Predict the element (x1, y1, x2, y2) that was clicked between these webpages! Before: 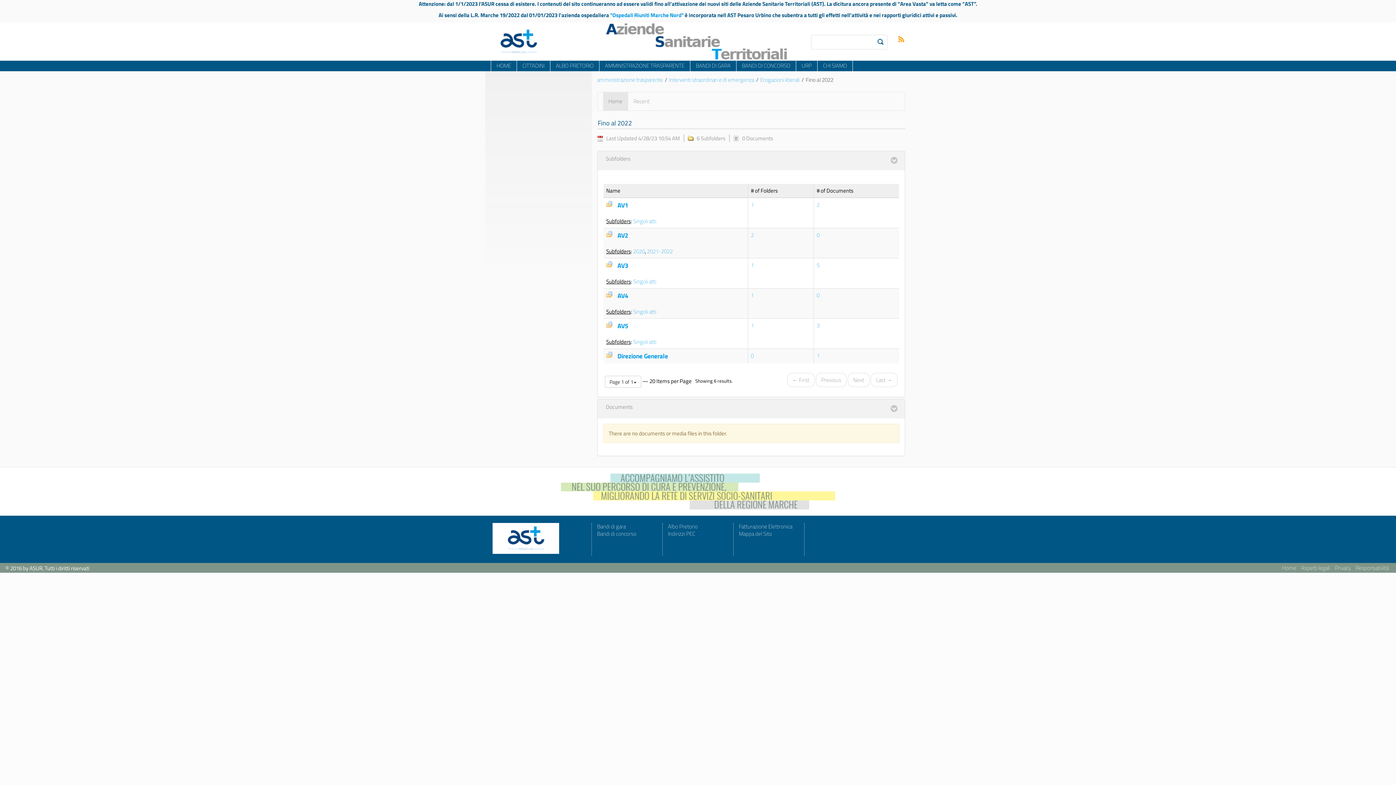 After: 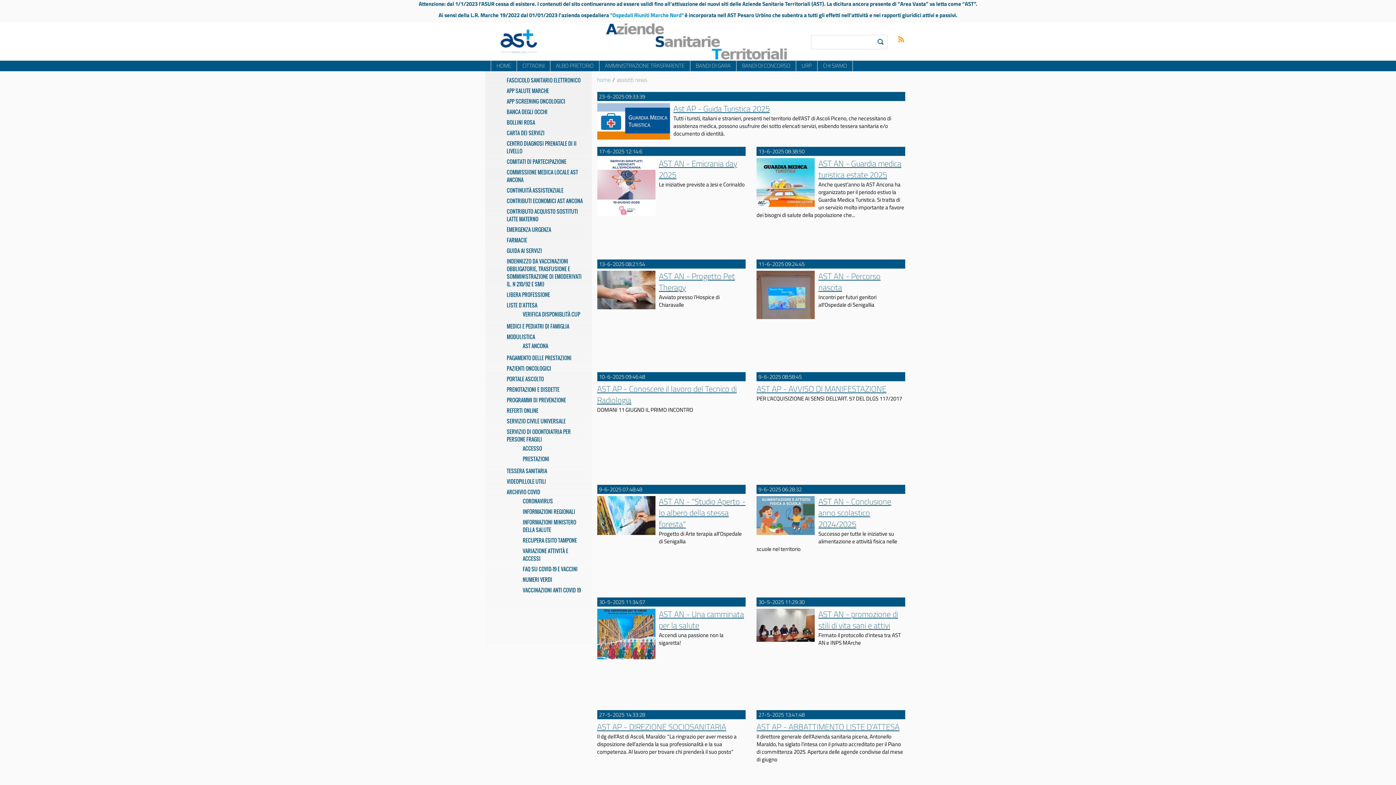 Action: label: CITTADINI bbox: (517, 60, 550, 71)